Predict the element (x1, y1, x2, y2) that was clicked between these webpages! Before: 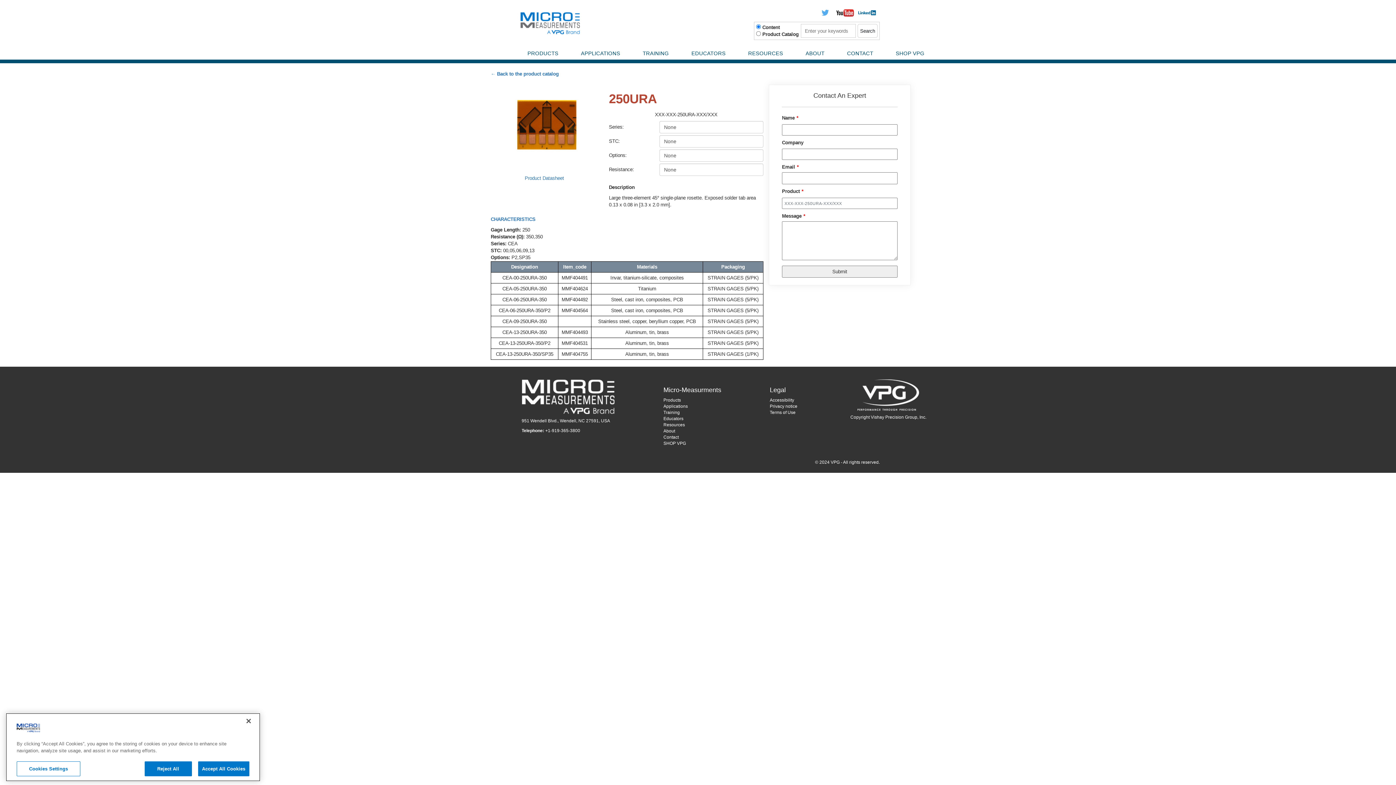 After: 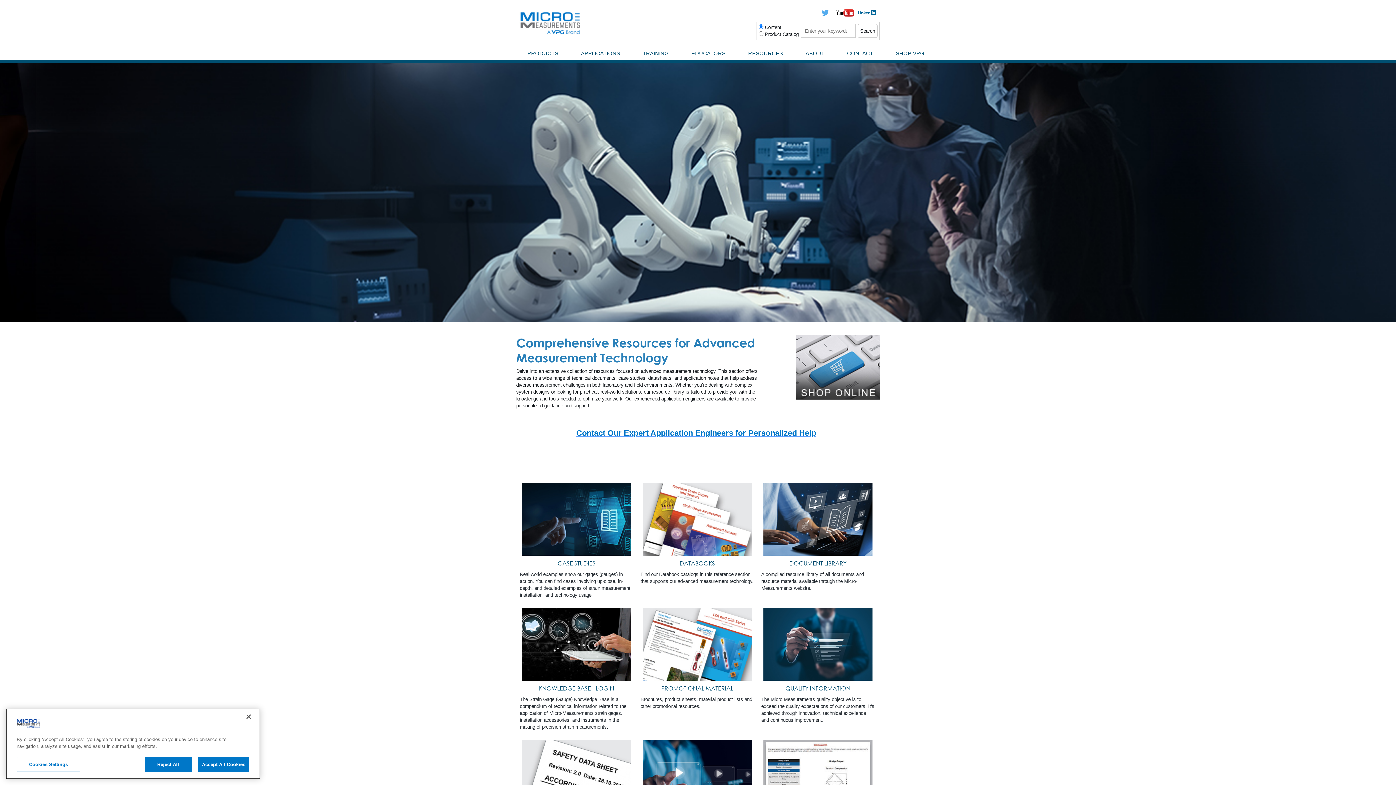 Action: bbox: (737, 47, 794, 59) label: RESOURCES